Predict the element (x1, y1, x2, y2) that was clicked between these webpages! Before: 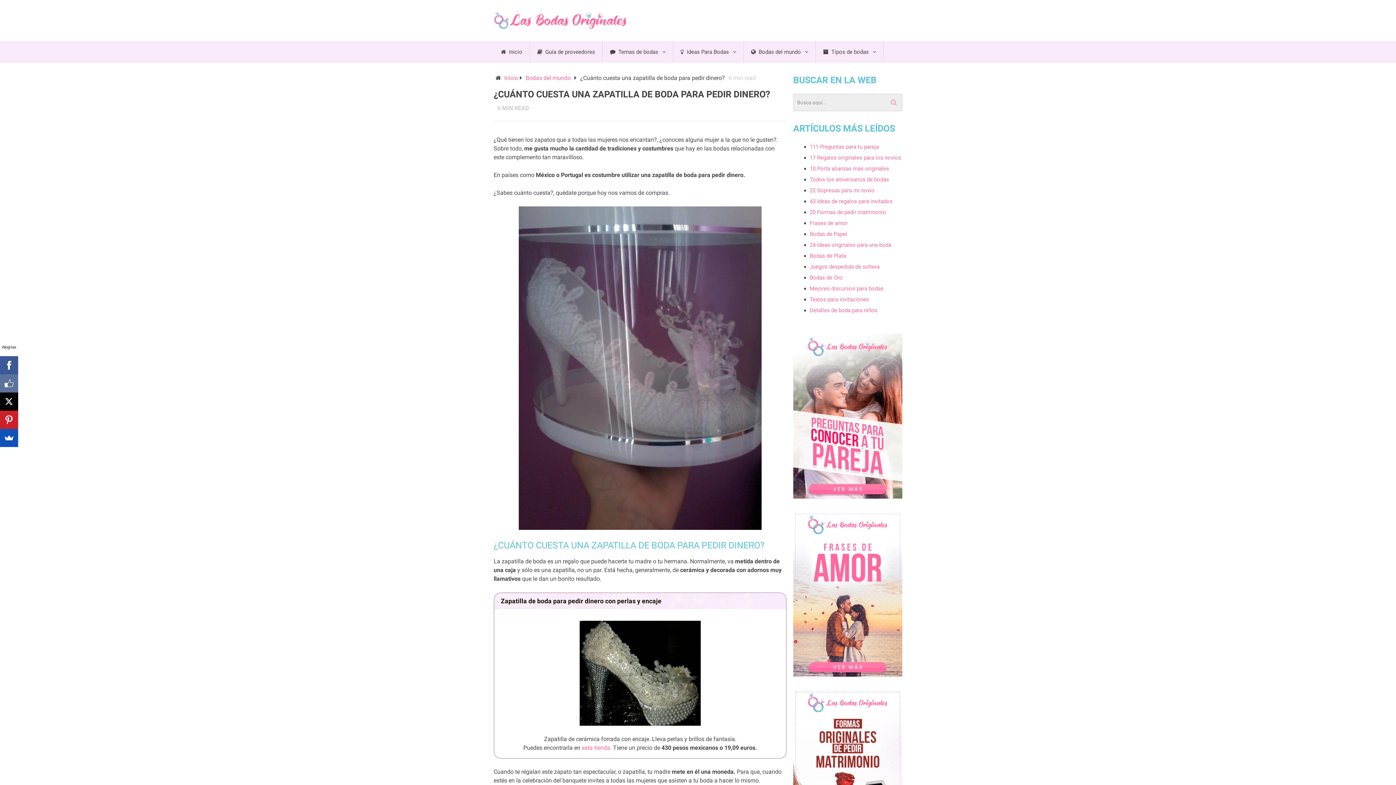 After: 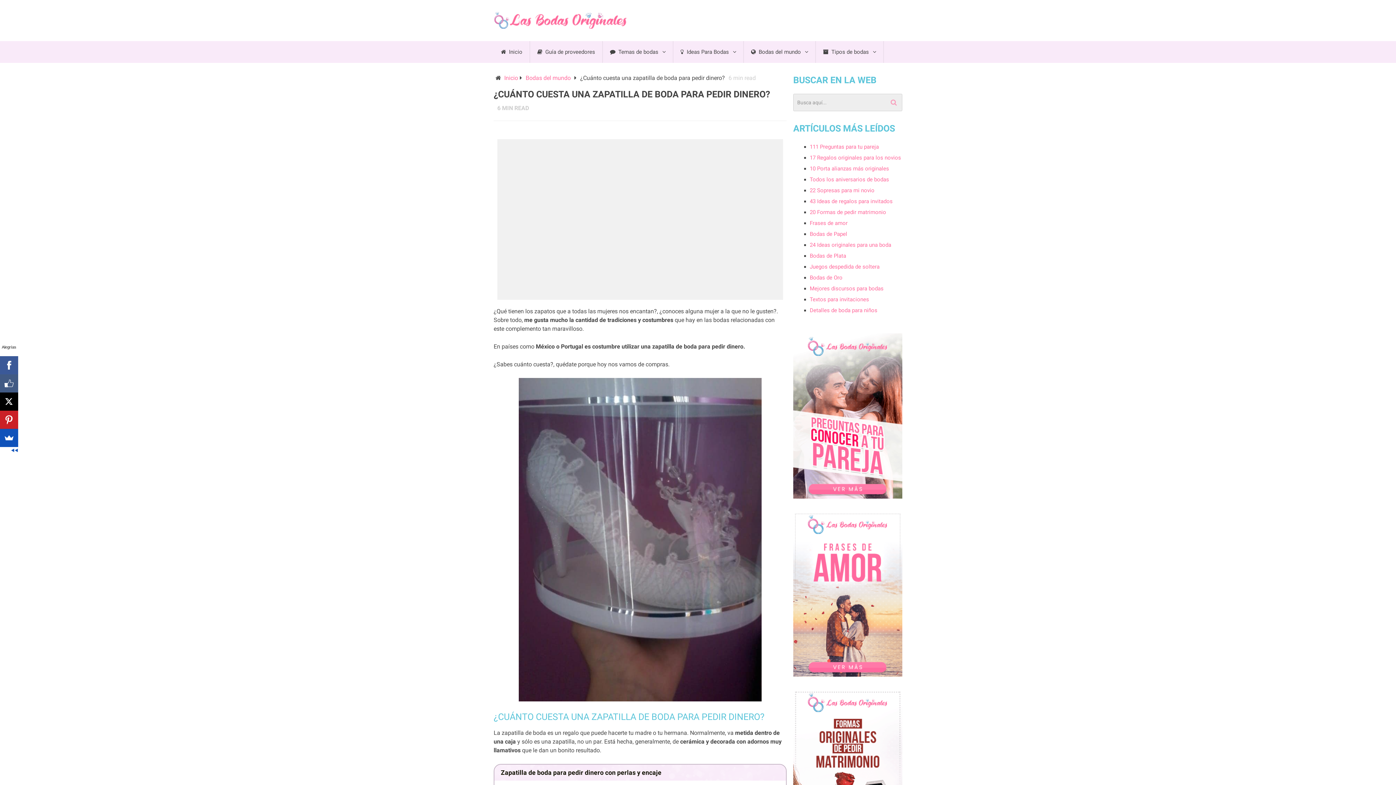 Action: bbox: (0, 374, 18, 392)